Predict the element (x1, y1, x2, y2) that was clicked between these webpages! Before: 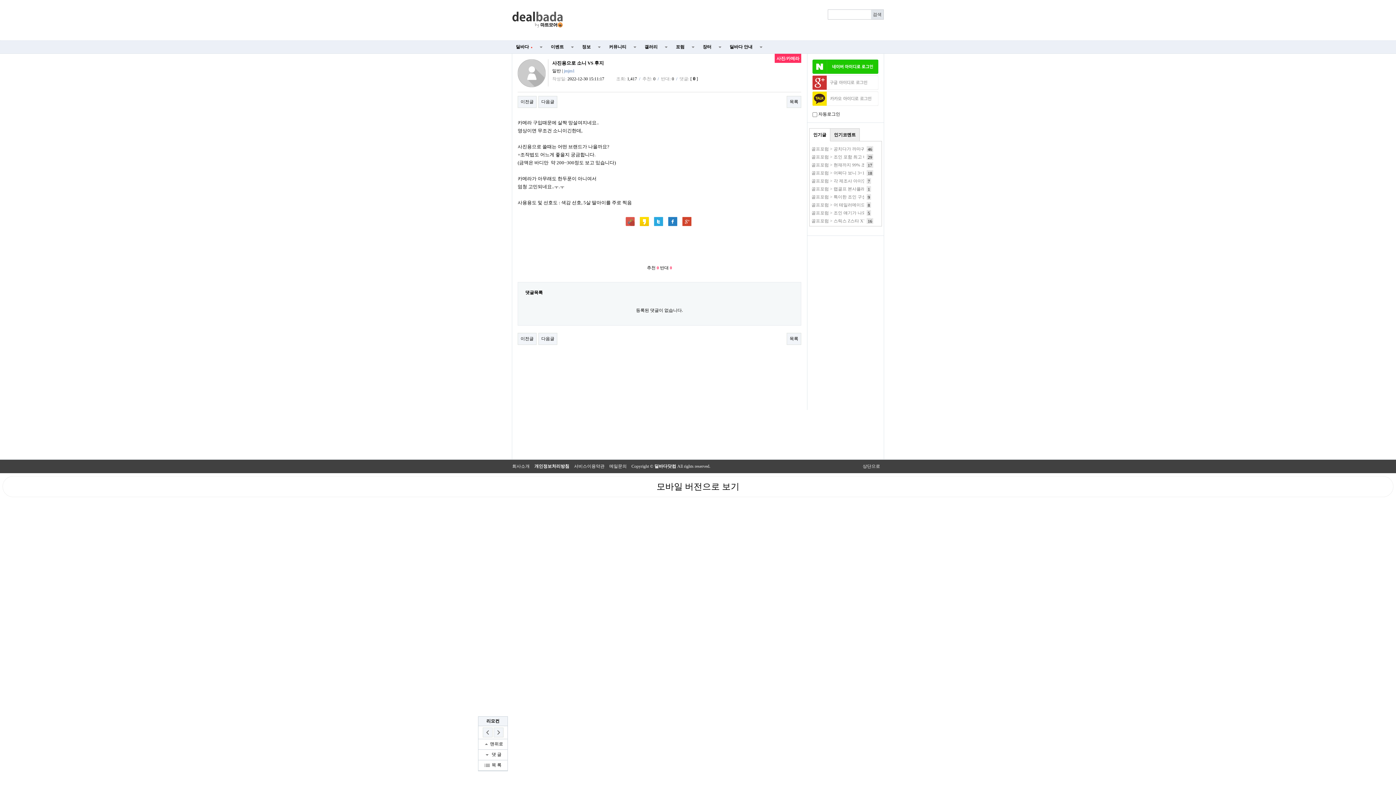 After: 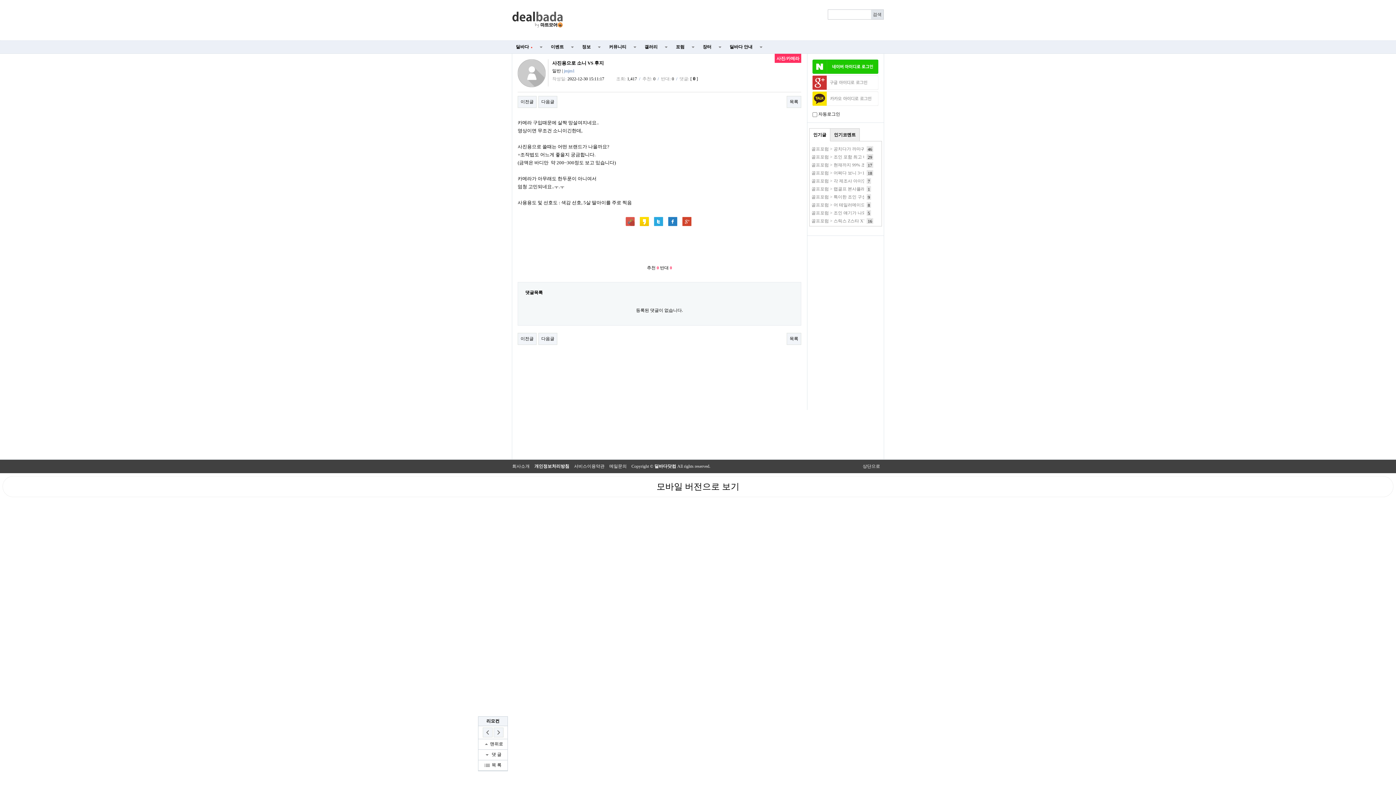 Action: label:  댓 글  bbox: (483, 752, 502, 757)